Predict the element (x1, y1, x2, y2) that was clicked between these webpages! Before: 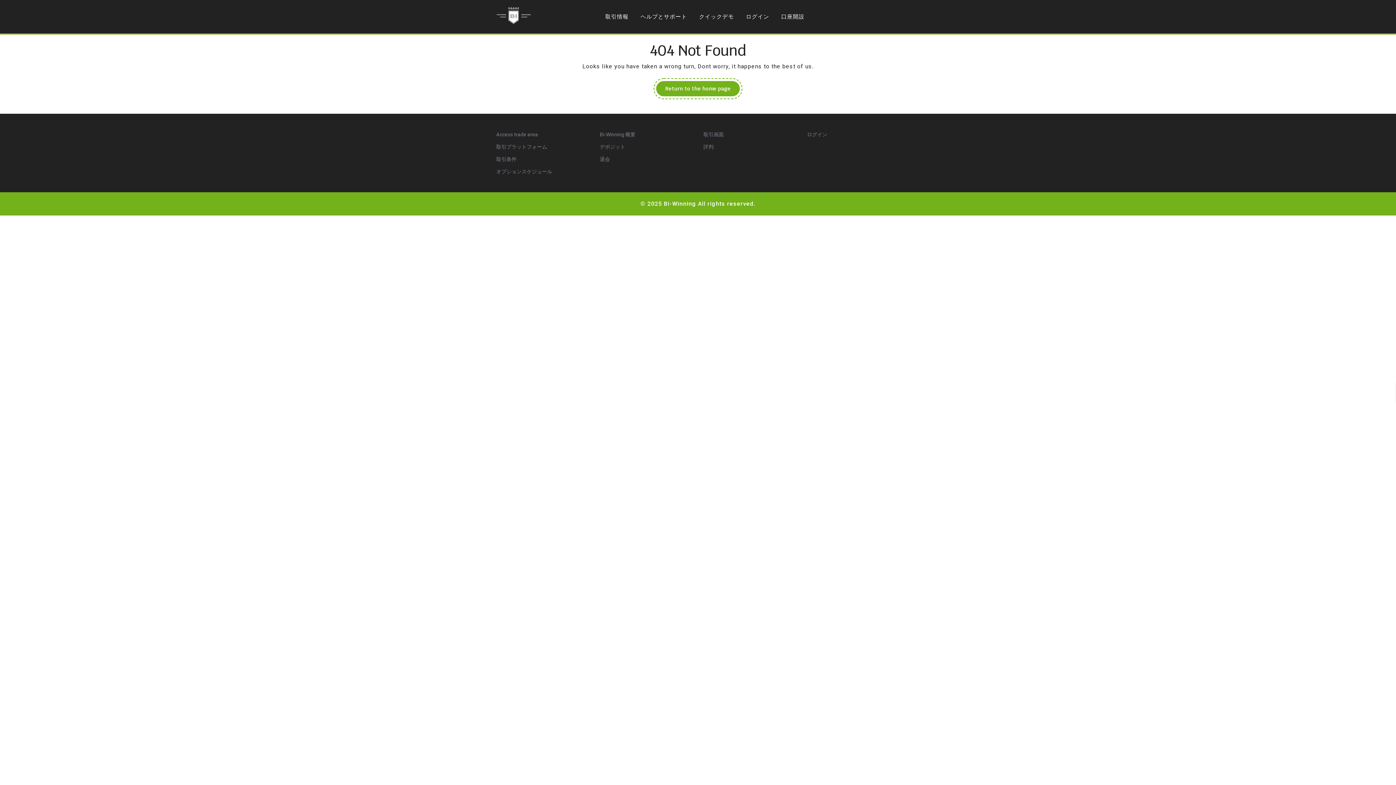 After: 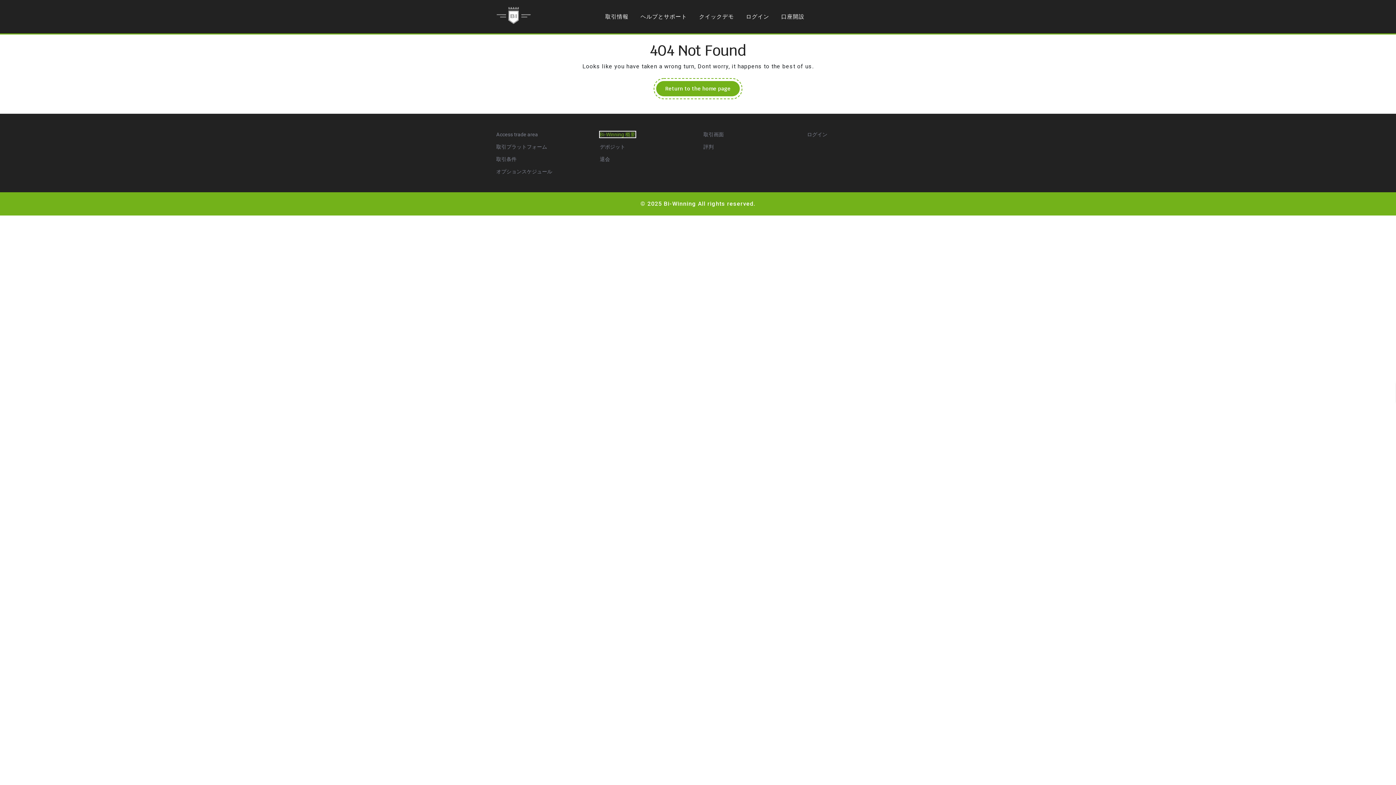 Action: bbox: (600, 131, 635, 137) label: Bi-Winning 概要